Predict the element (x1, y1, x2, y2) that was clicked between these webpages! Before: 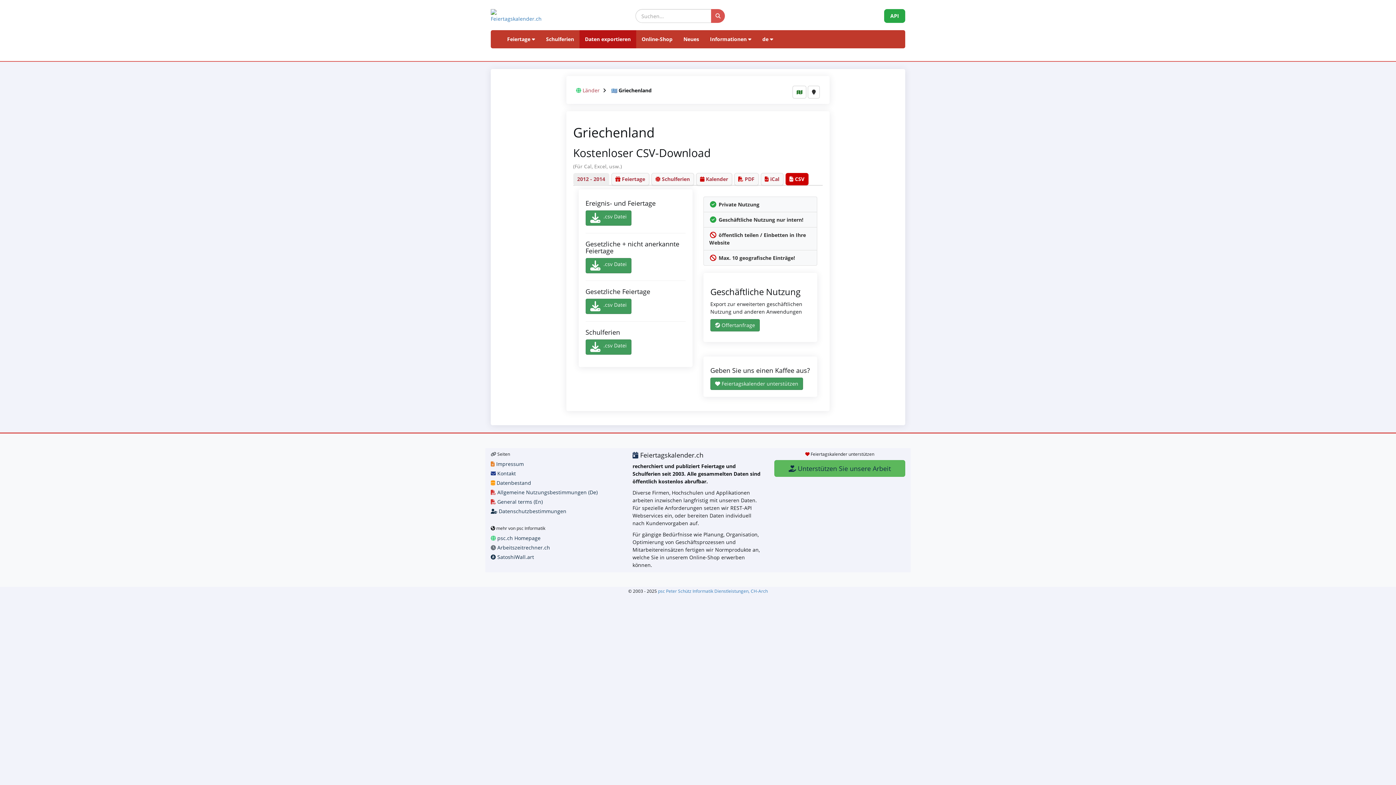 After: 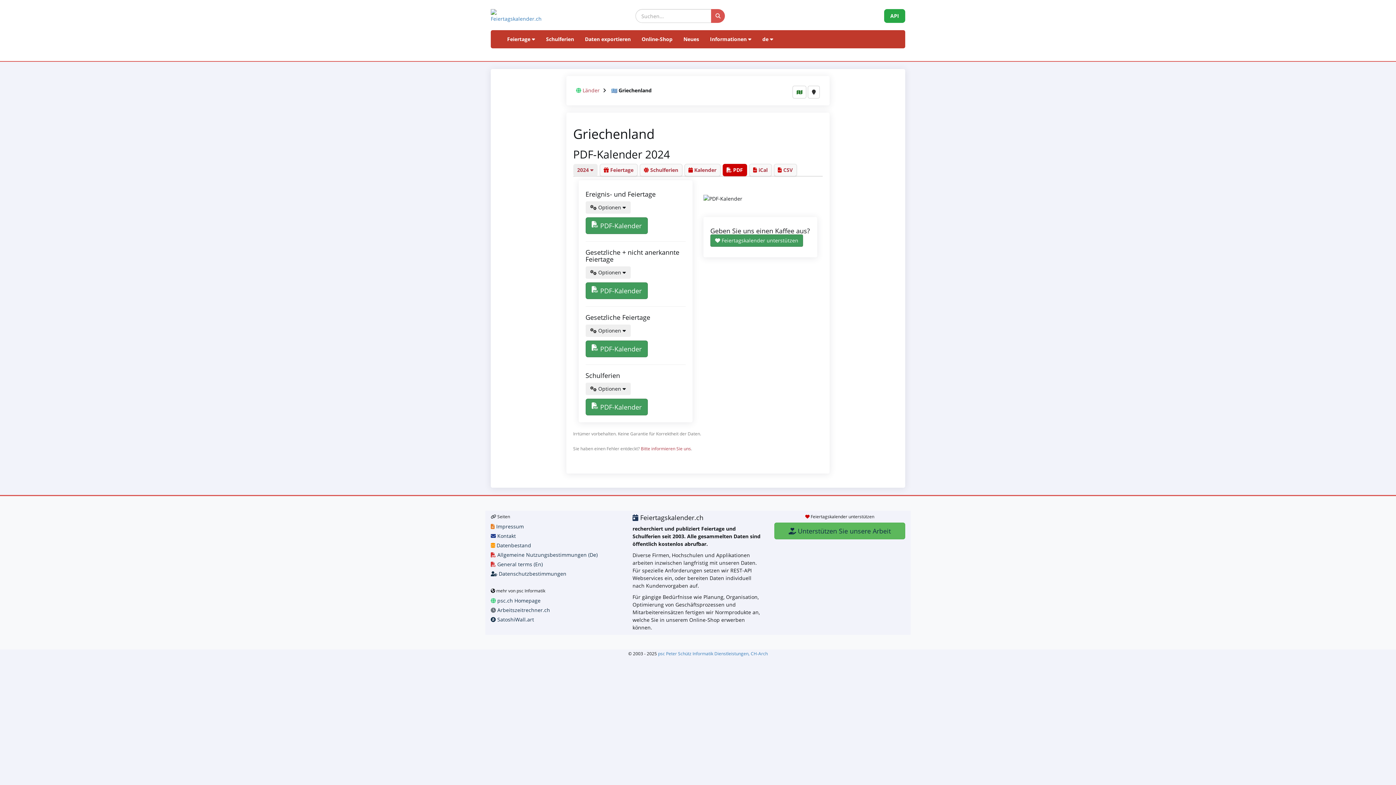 Action: bbox: (734, 173, 758, 185) label: PDF